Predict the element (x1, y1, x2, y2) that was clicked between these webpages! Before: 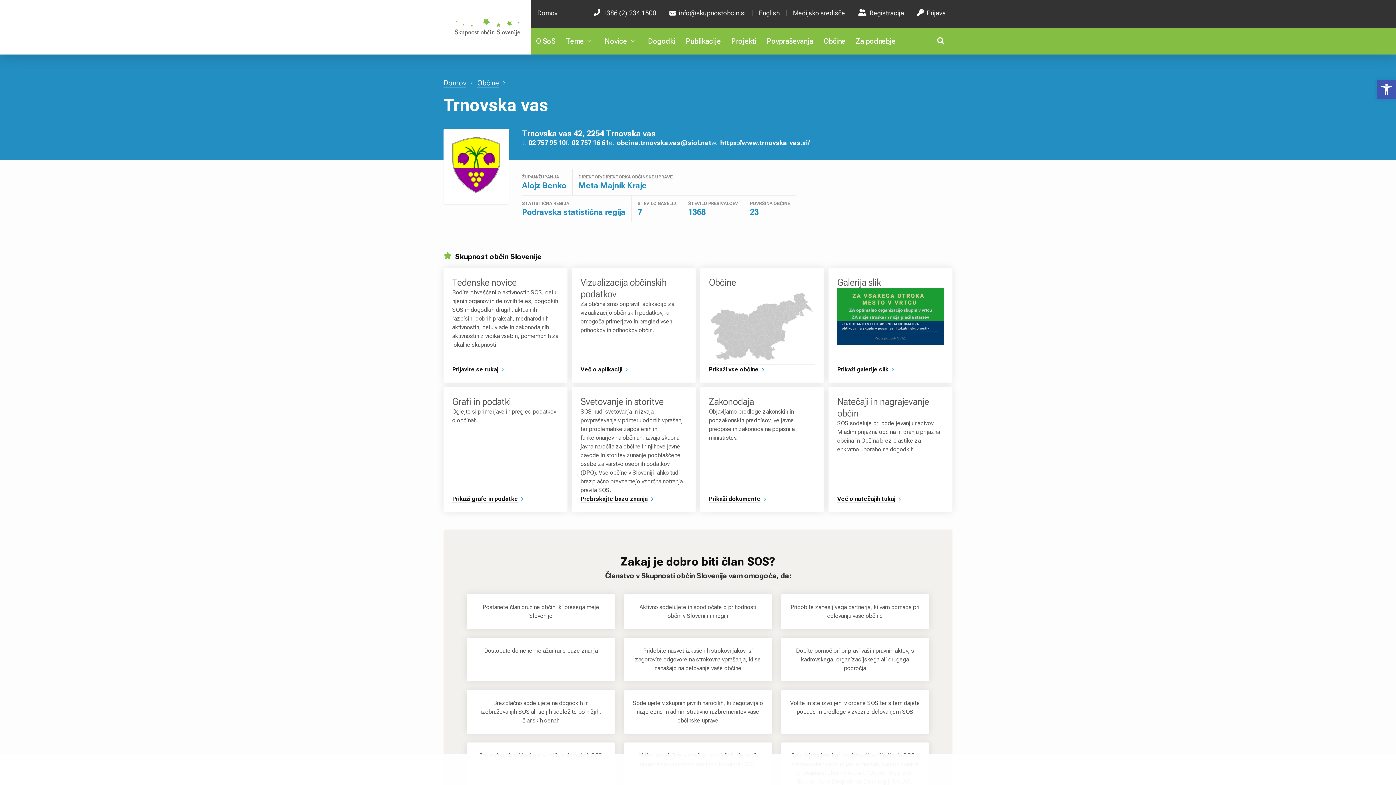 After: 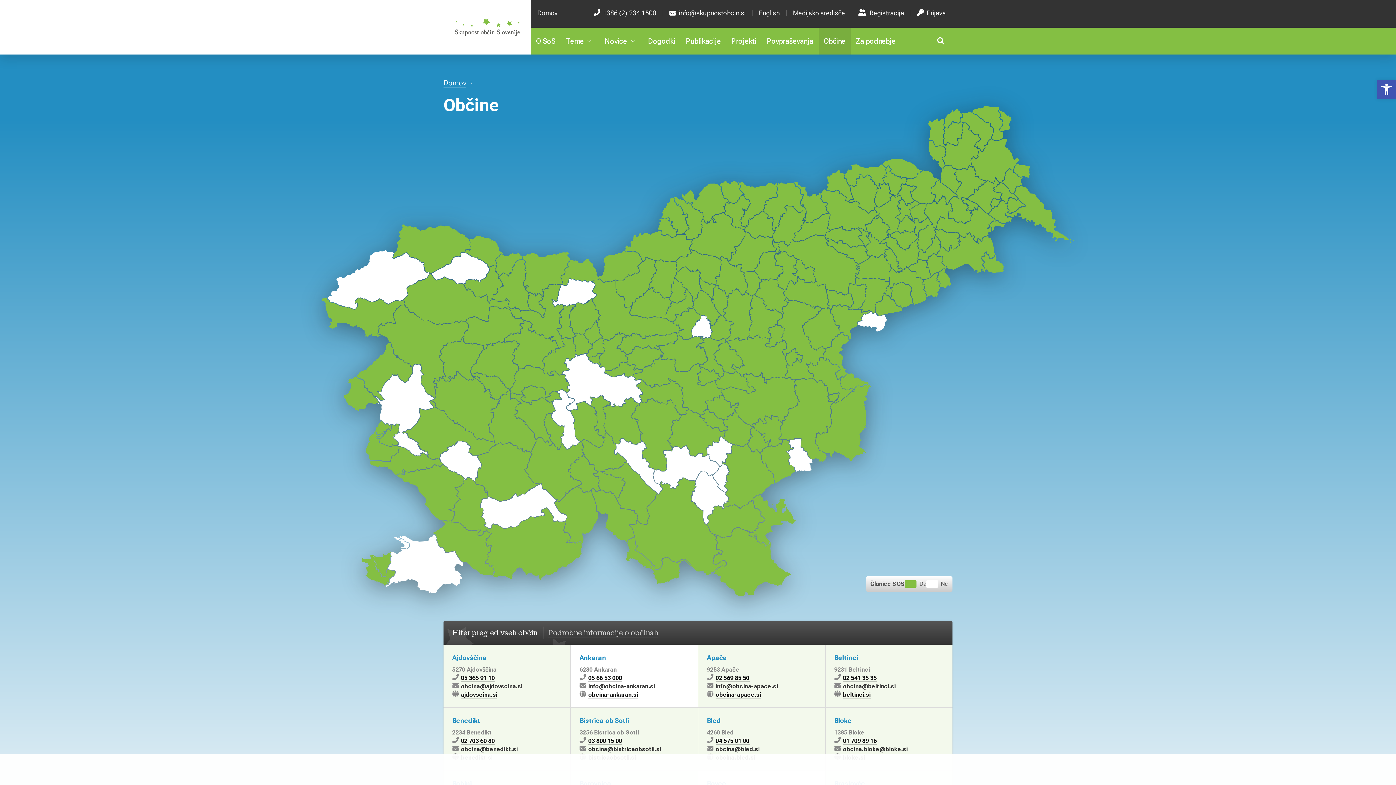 Action: bbox: (709, 366, 758, 373) label: Prikaži vse občine